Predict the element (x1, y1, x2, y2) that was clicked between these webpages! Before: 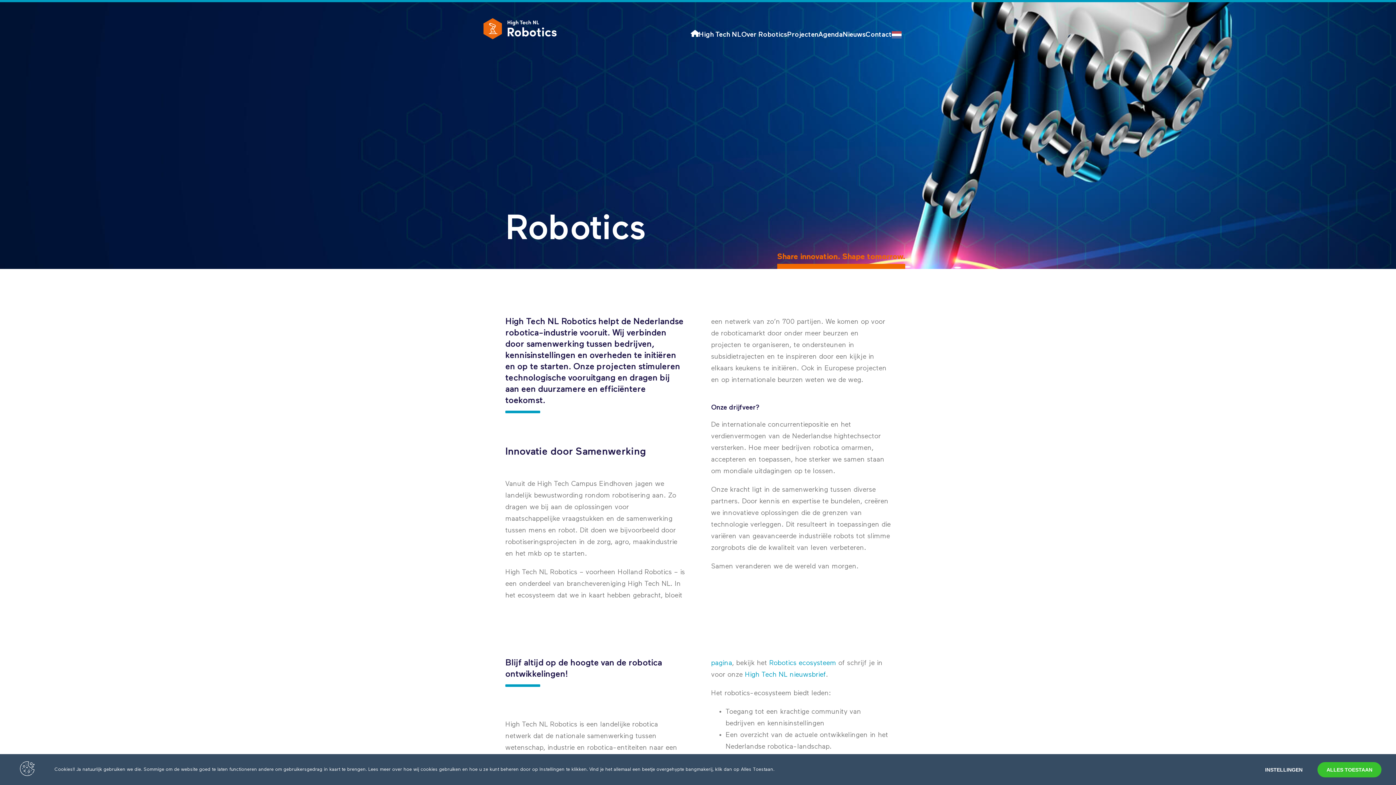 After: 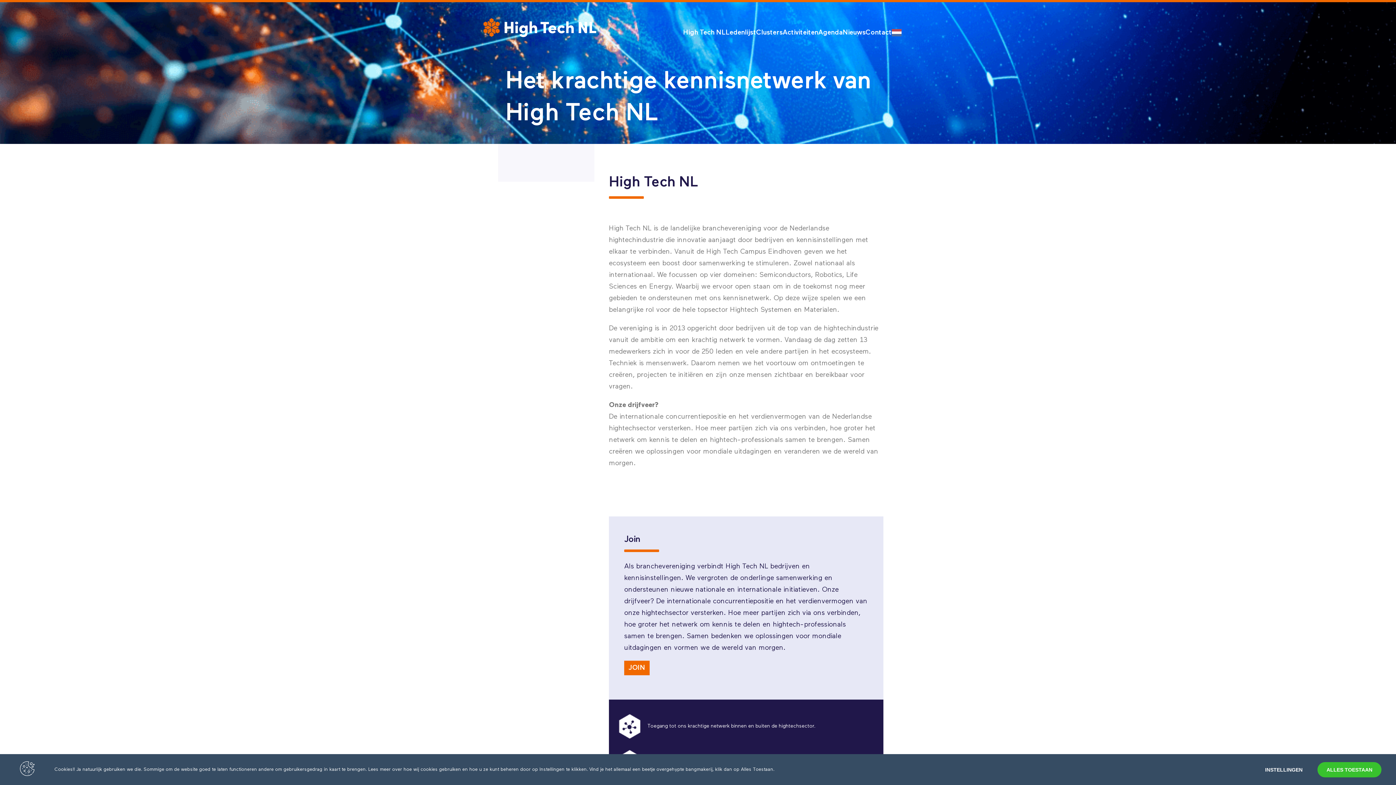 Action: label: High Tech NL bbox: (698, 31, 741, 38)